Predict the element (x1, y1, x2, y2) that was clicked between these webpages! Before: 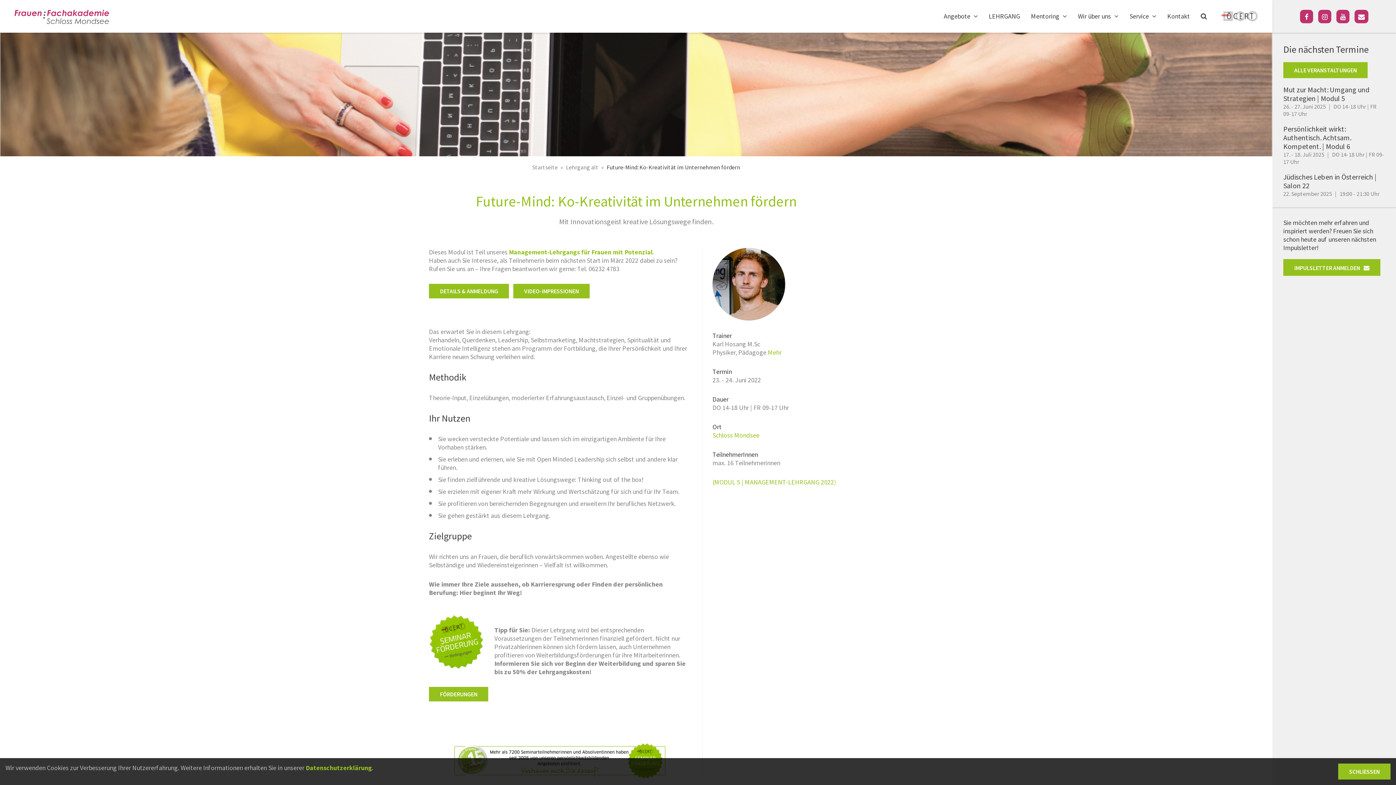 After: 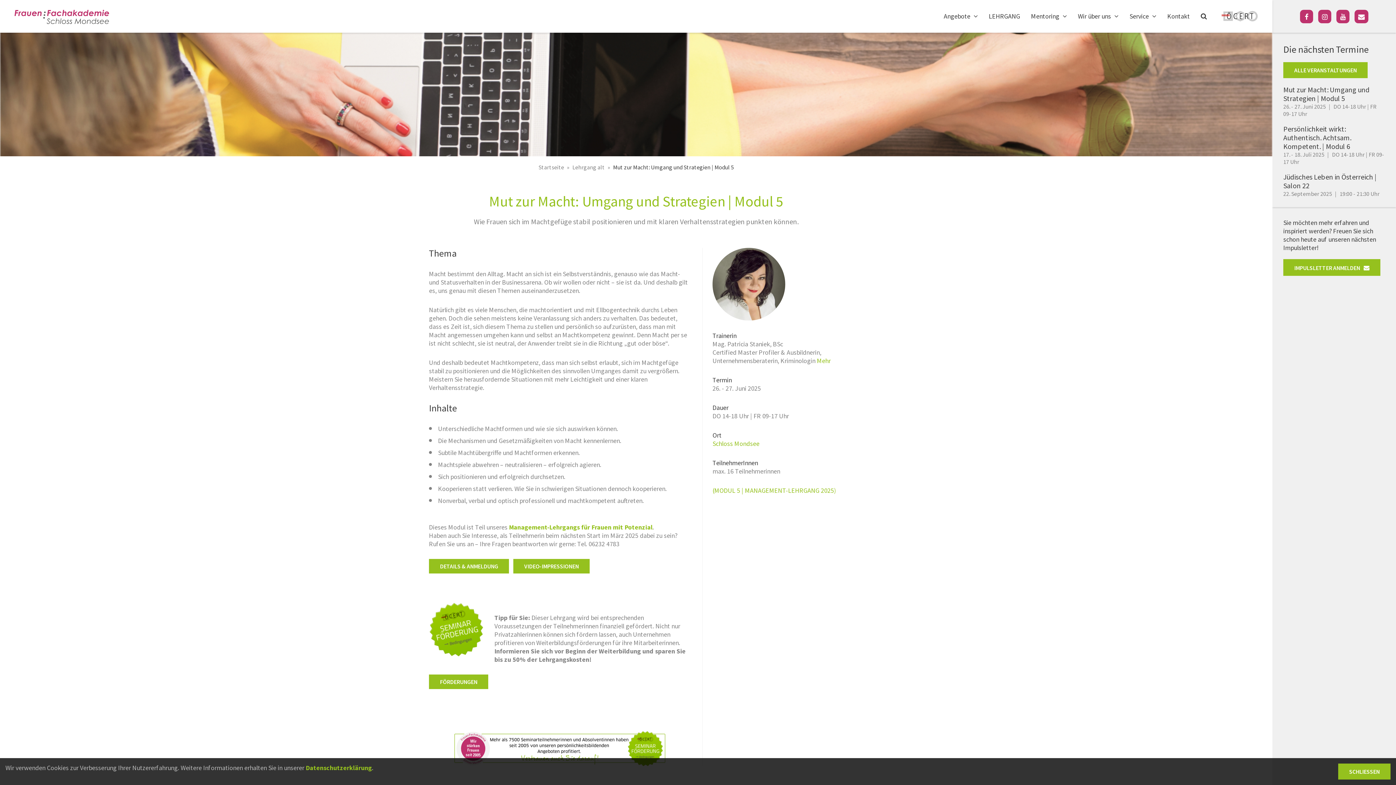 Action: label: Mut zur Macht: Umgang und Strategien | Modul 5 bbox: (1283, 85, 1369, 102)